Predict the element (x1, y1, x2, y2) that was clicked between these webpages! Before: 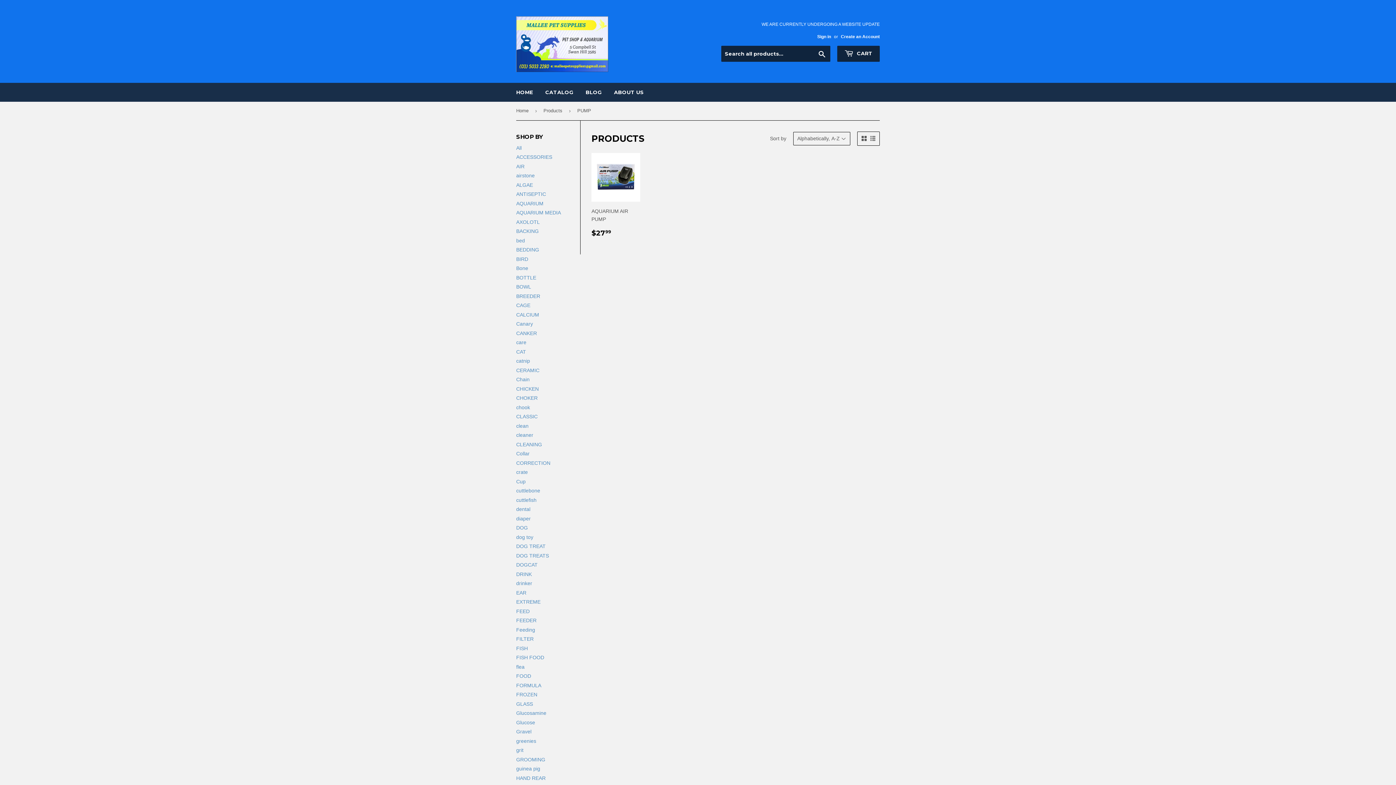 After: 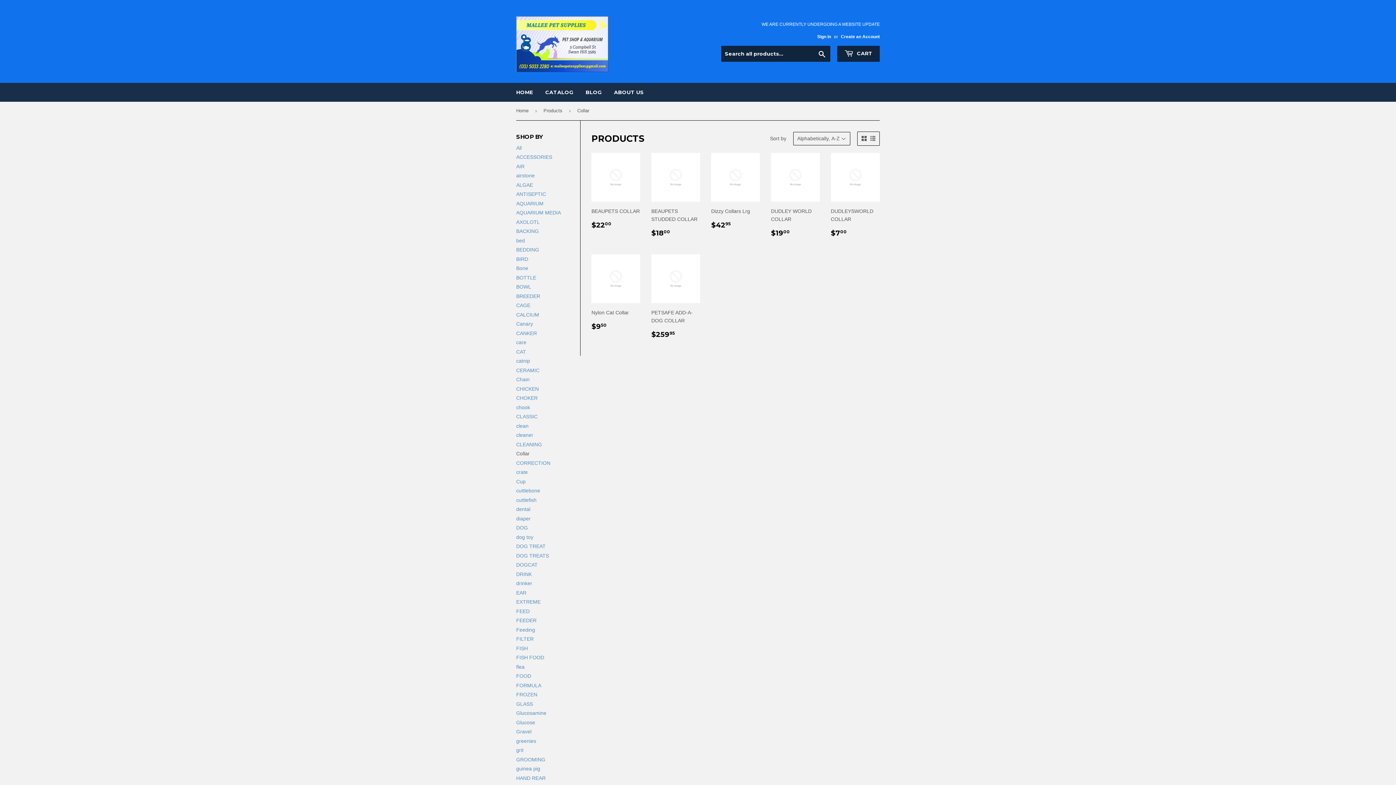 Action: bbox: (516, 451, 529, 456) label: Collar